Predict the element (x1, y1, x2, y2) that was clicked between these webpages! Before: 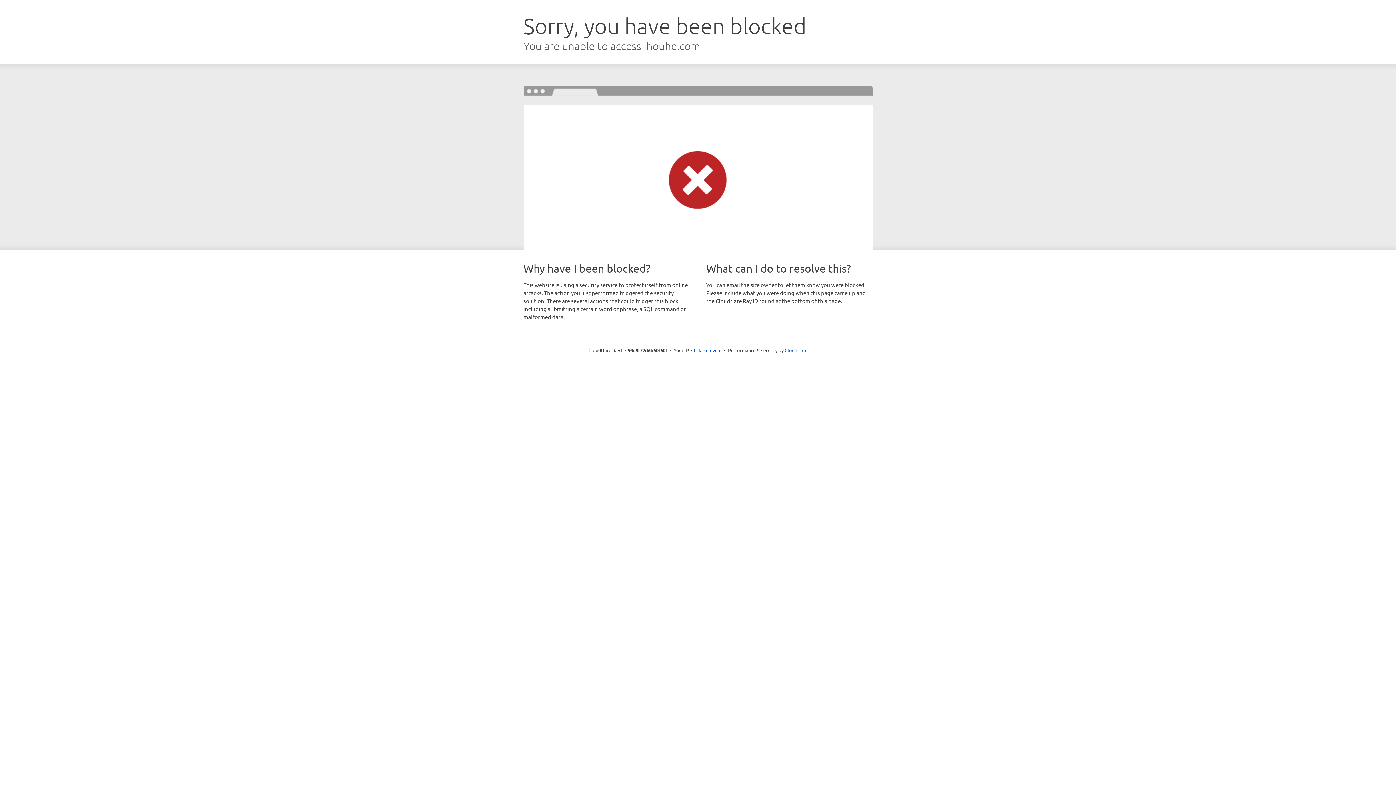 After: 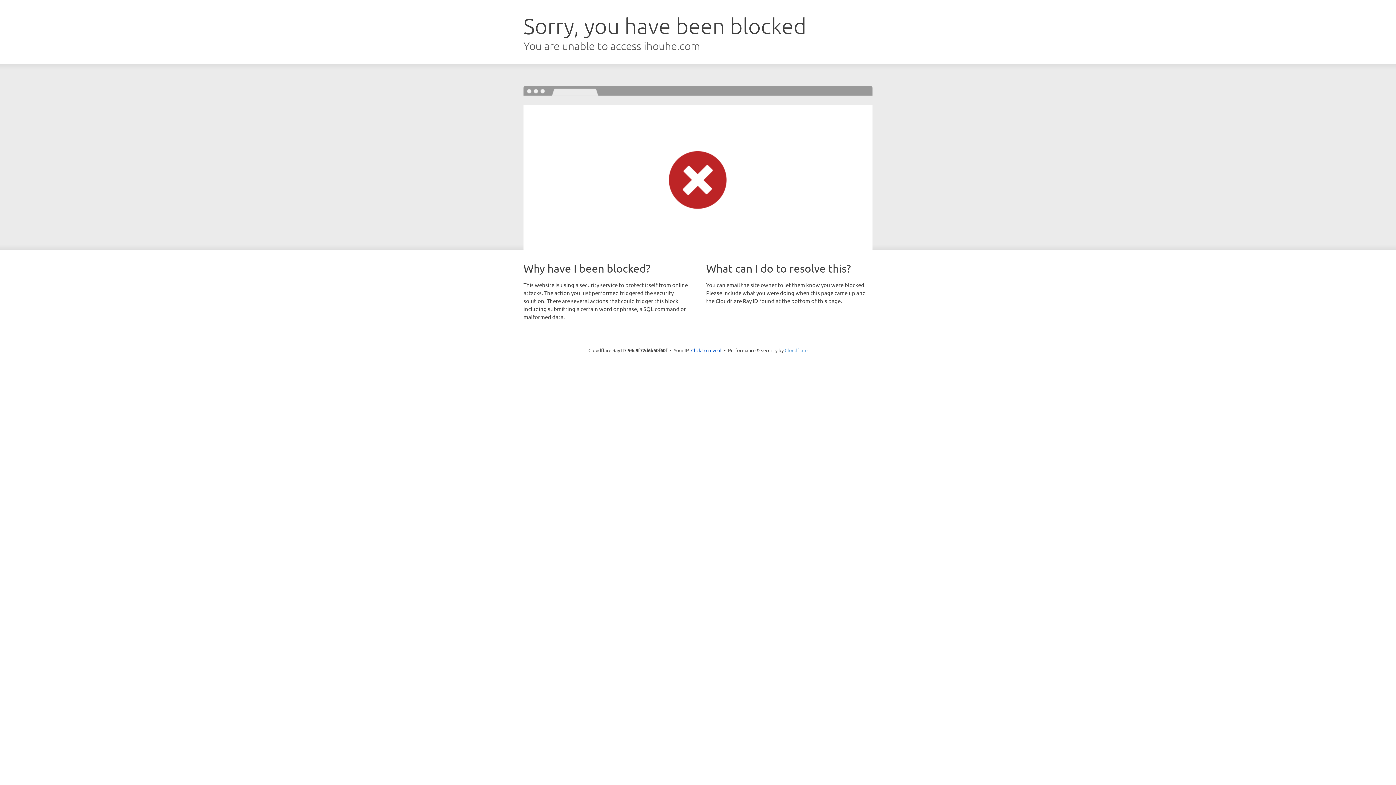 Action: label: Cloudflare bbox: (784, 347, 807, 353)